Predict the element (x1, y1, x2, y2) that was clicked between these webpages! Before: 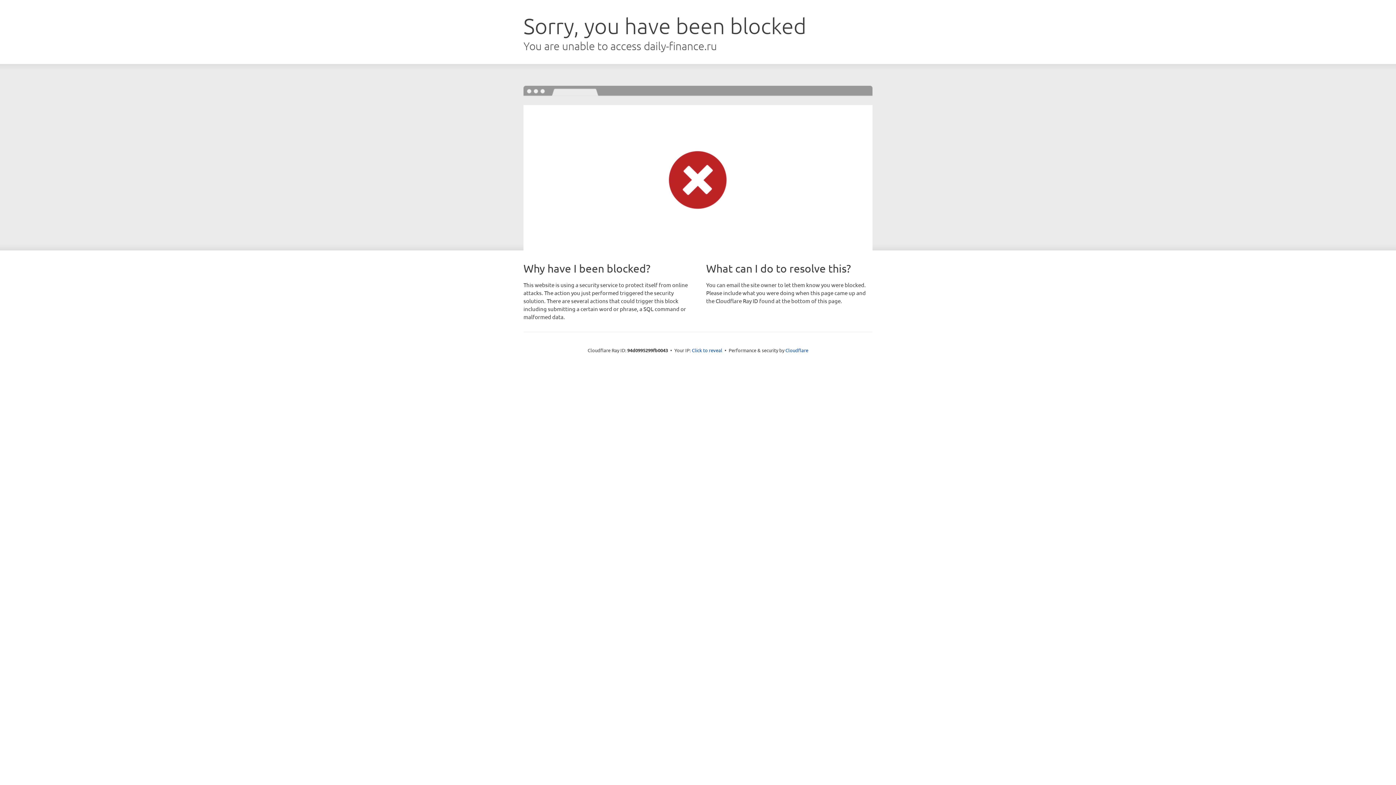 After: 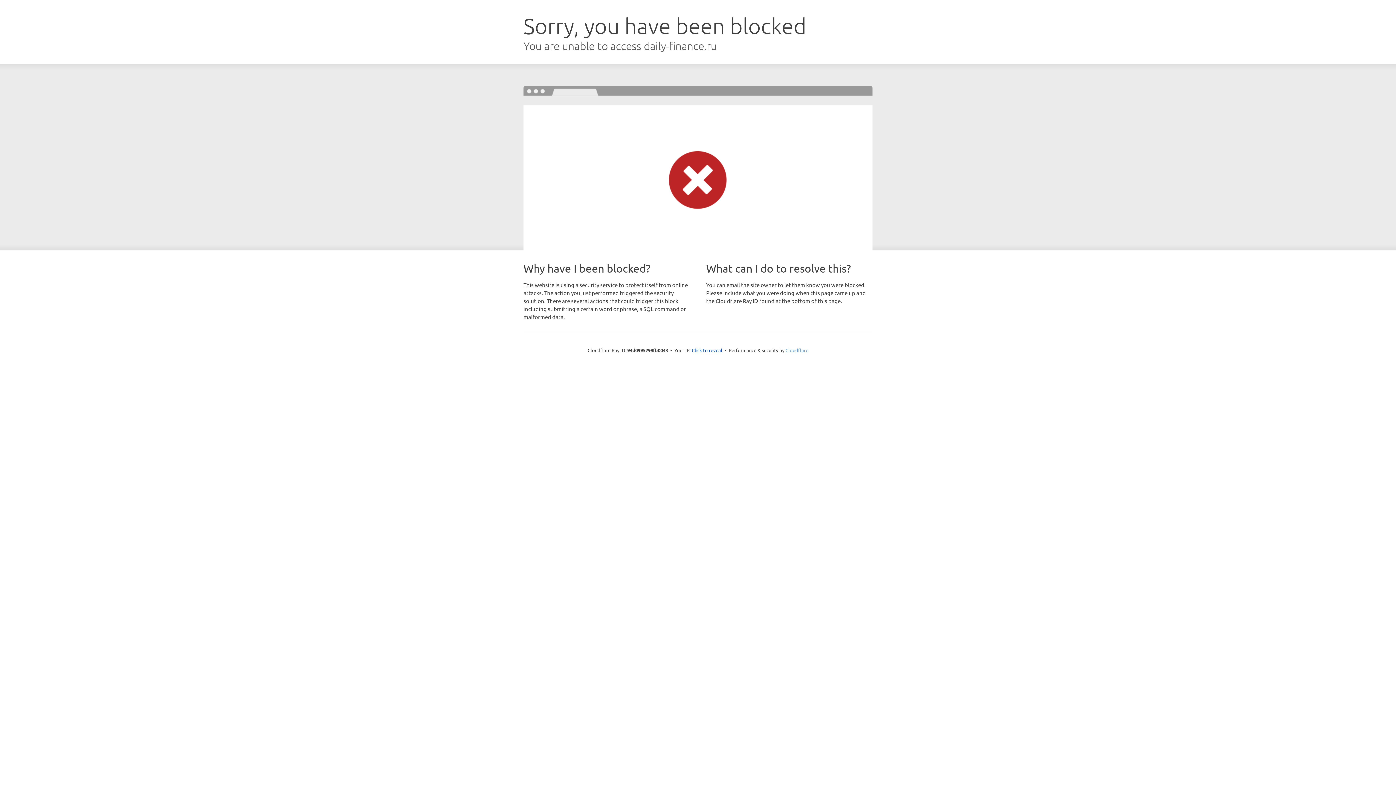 Action: bbox: (785, 347, 808, 353) label: Cloudflare